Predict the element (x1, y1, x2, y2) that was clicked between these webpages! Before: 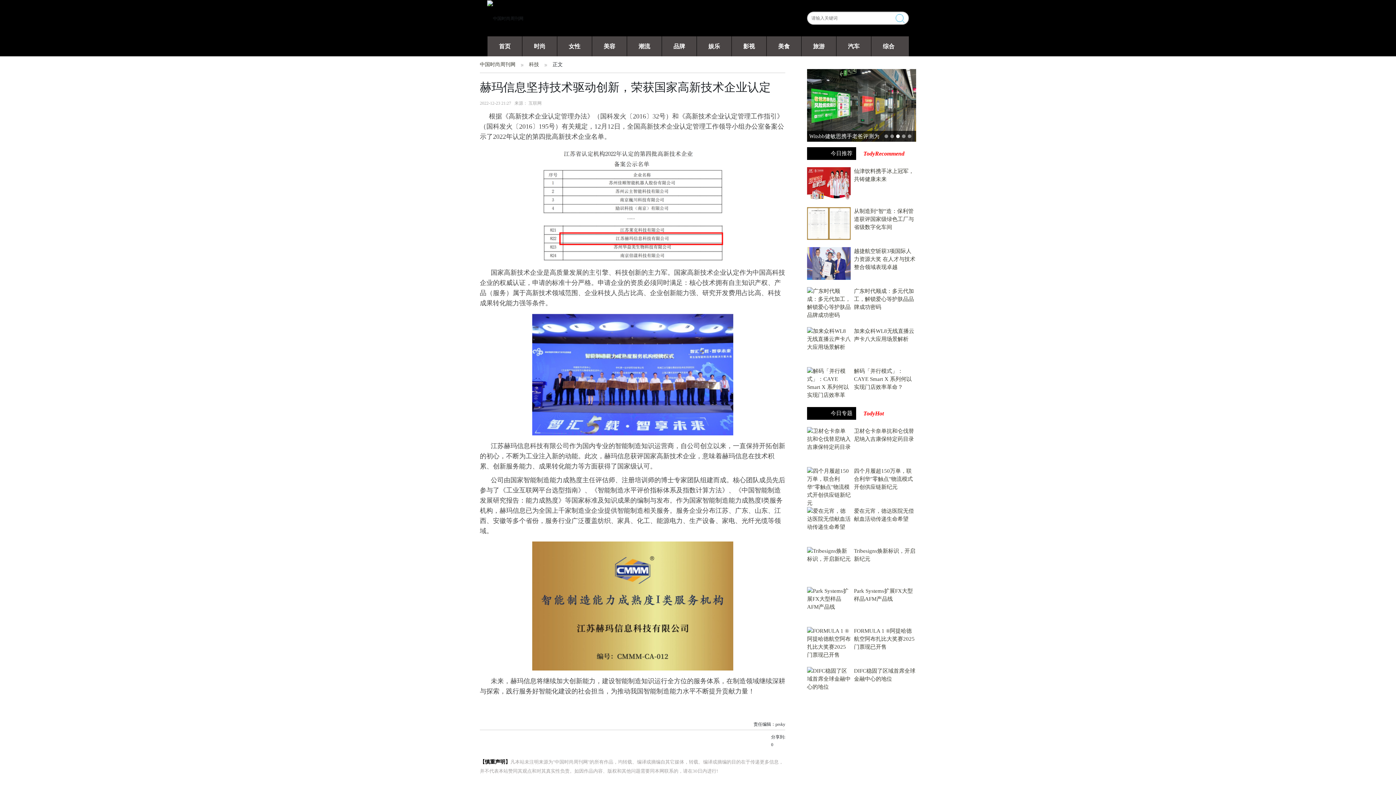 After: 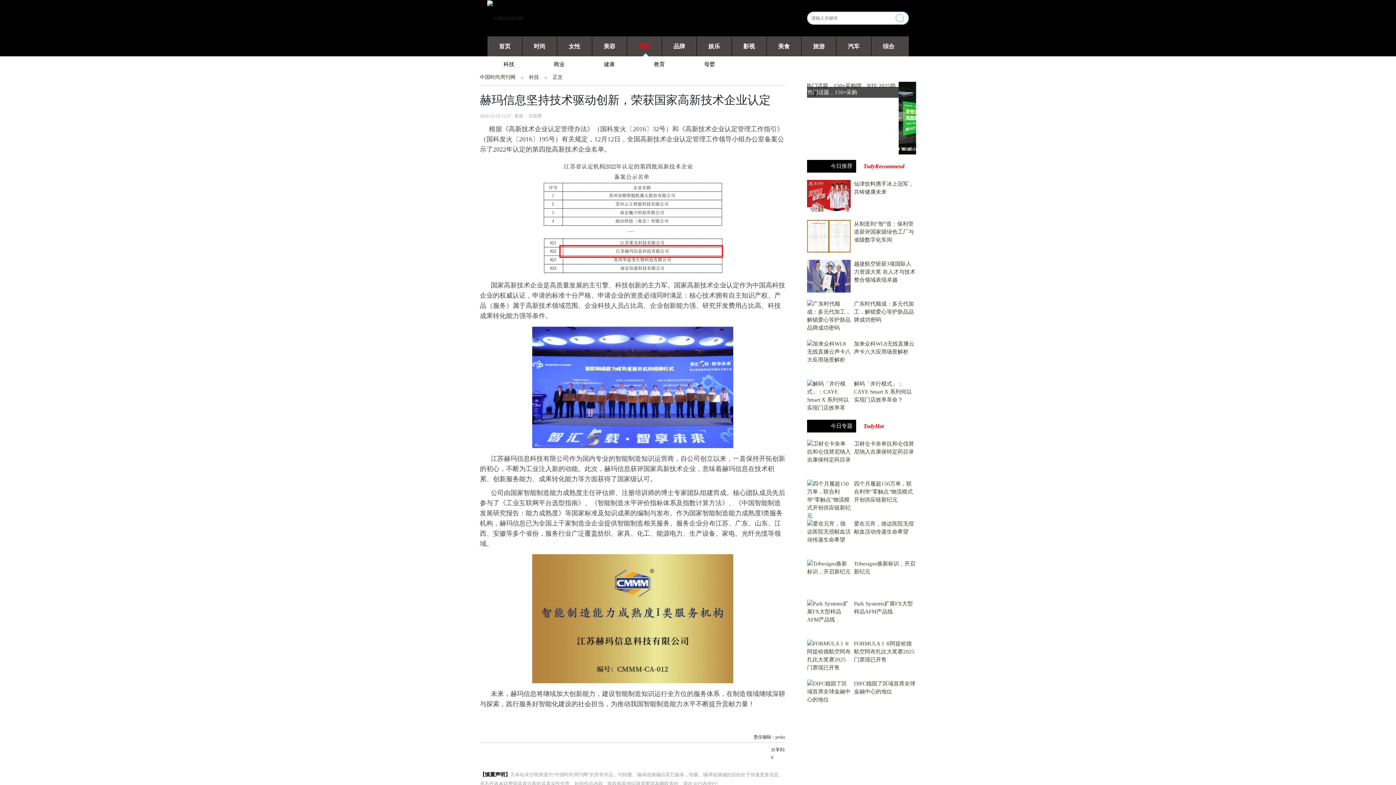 Action: label: 潮流 bbox: (626, 36, 661, 56)